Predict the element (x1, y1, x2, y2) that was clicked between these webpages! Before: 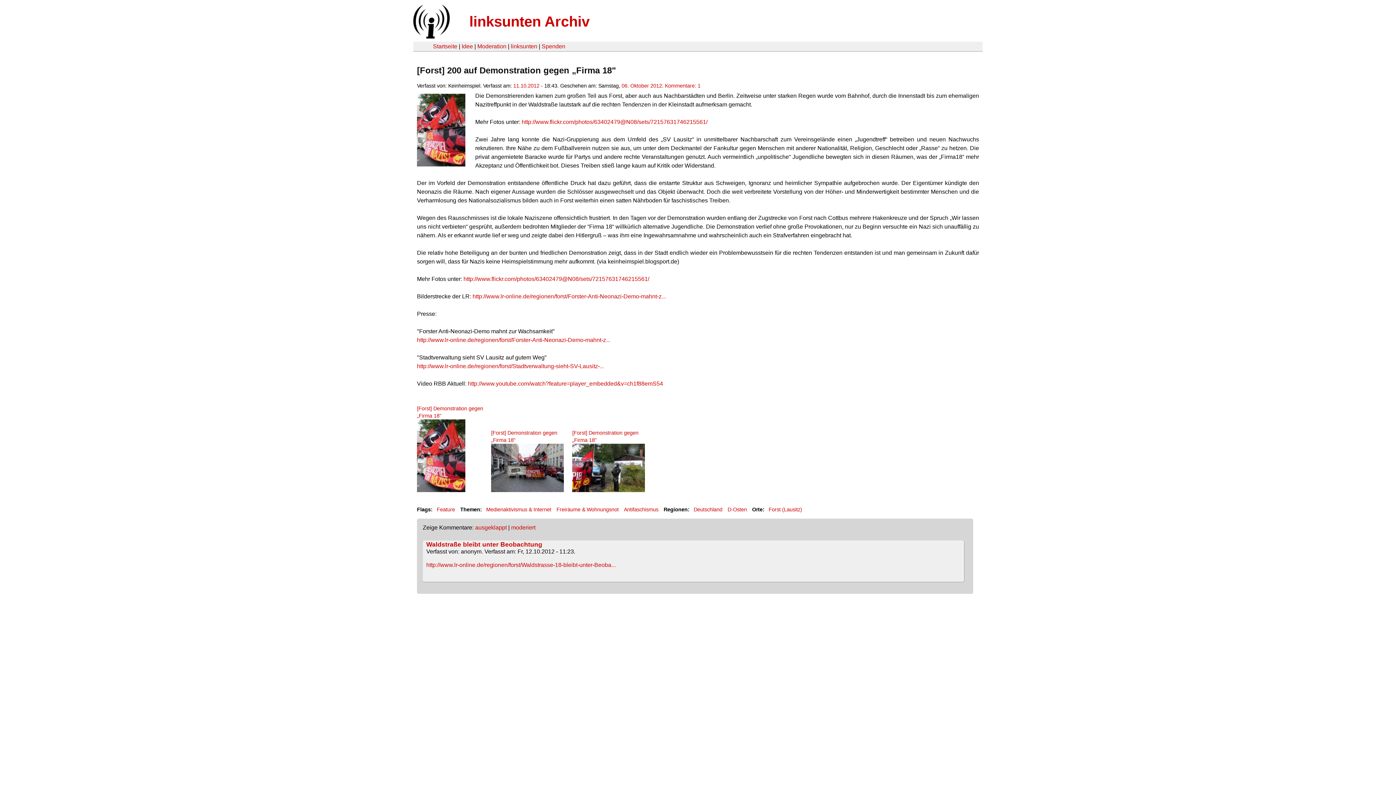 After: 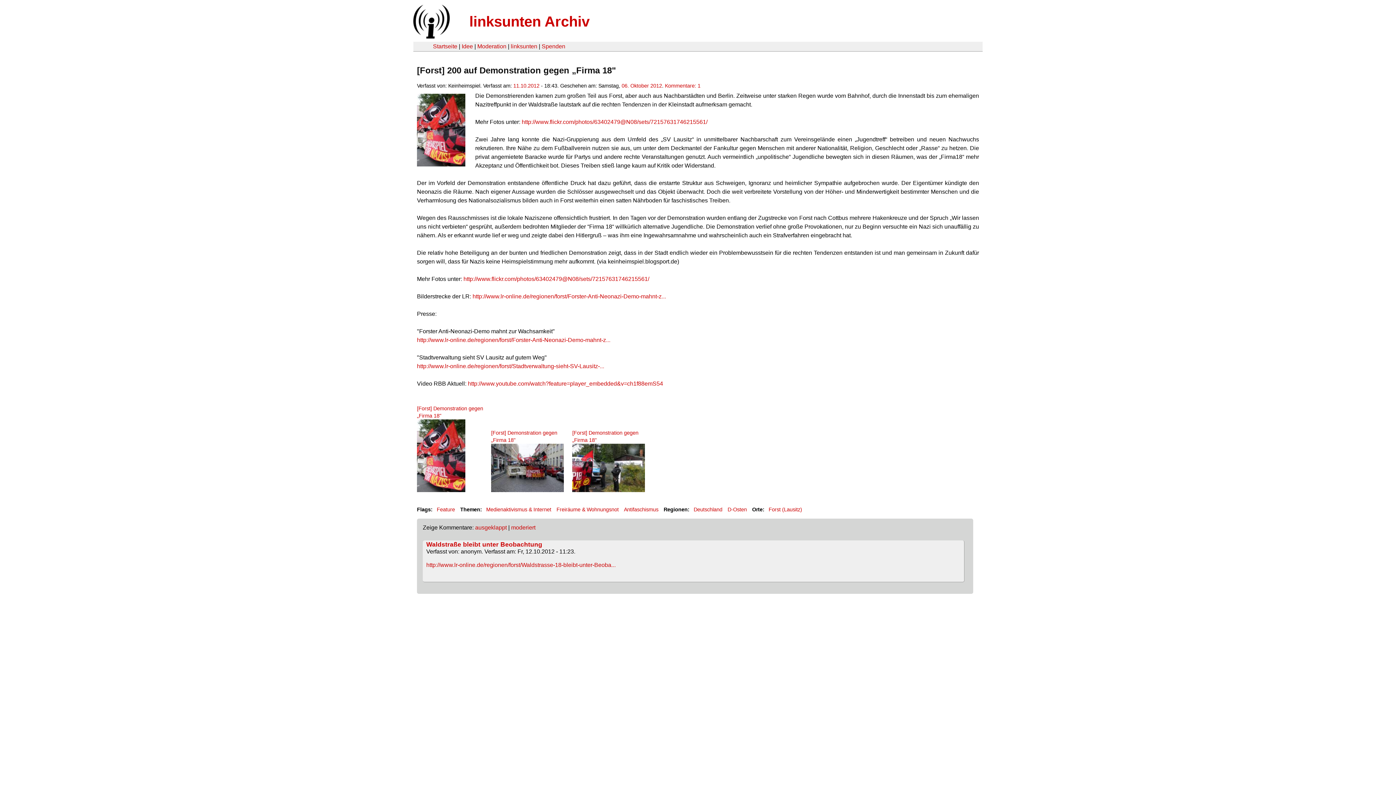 Action: label: ausgeklappt bbox: (475, 524, 506, 530)